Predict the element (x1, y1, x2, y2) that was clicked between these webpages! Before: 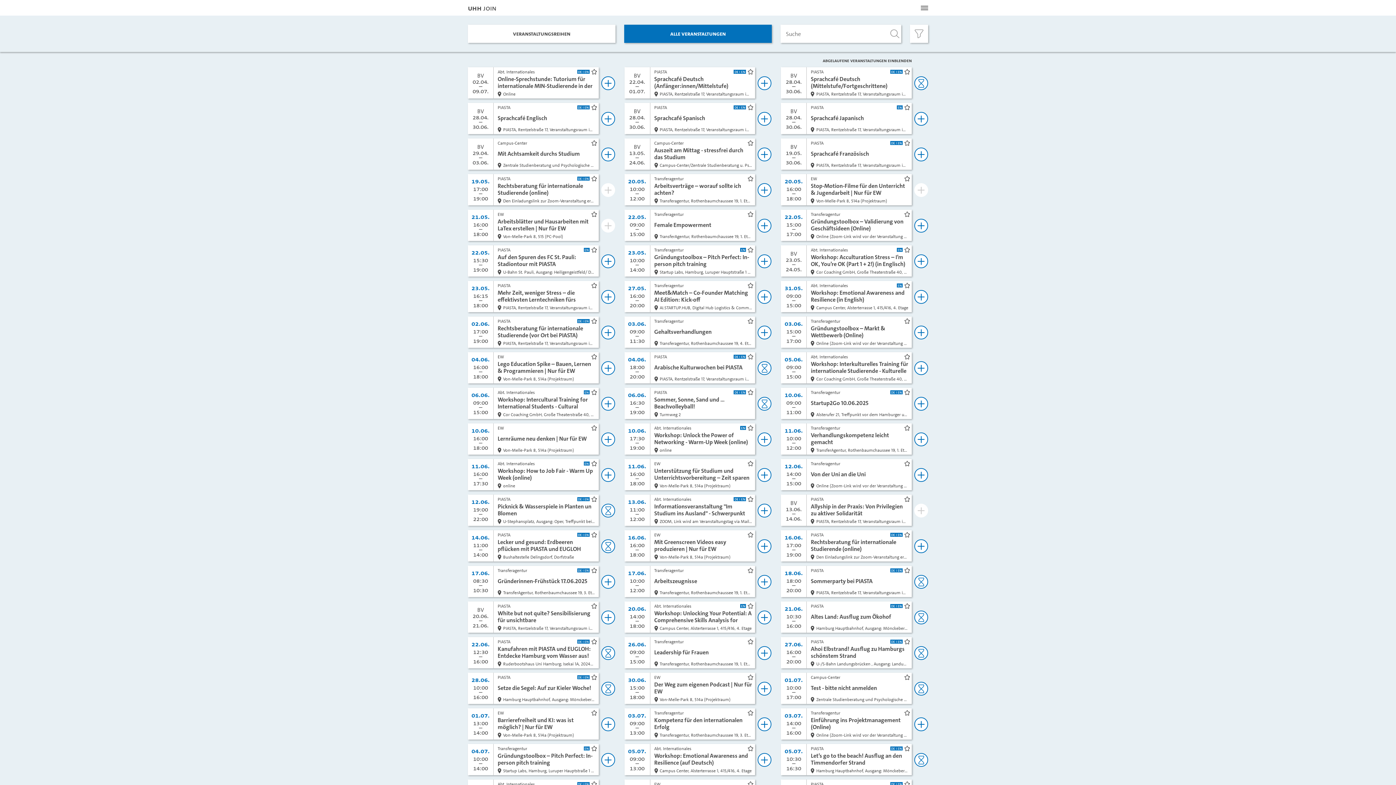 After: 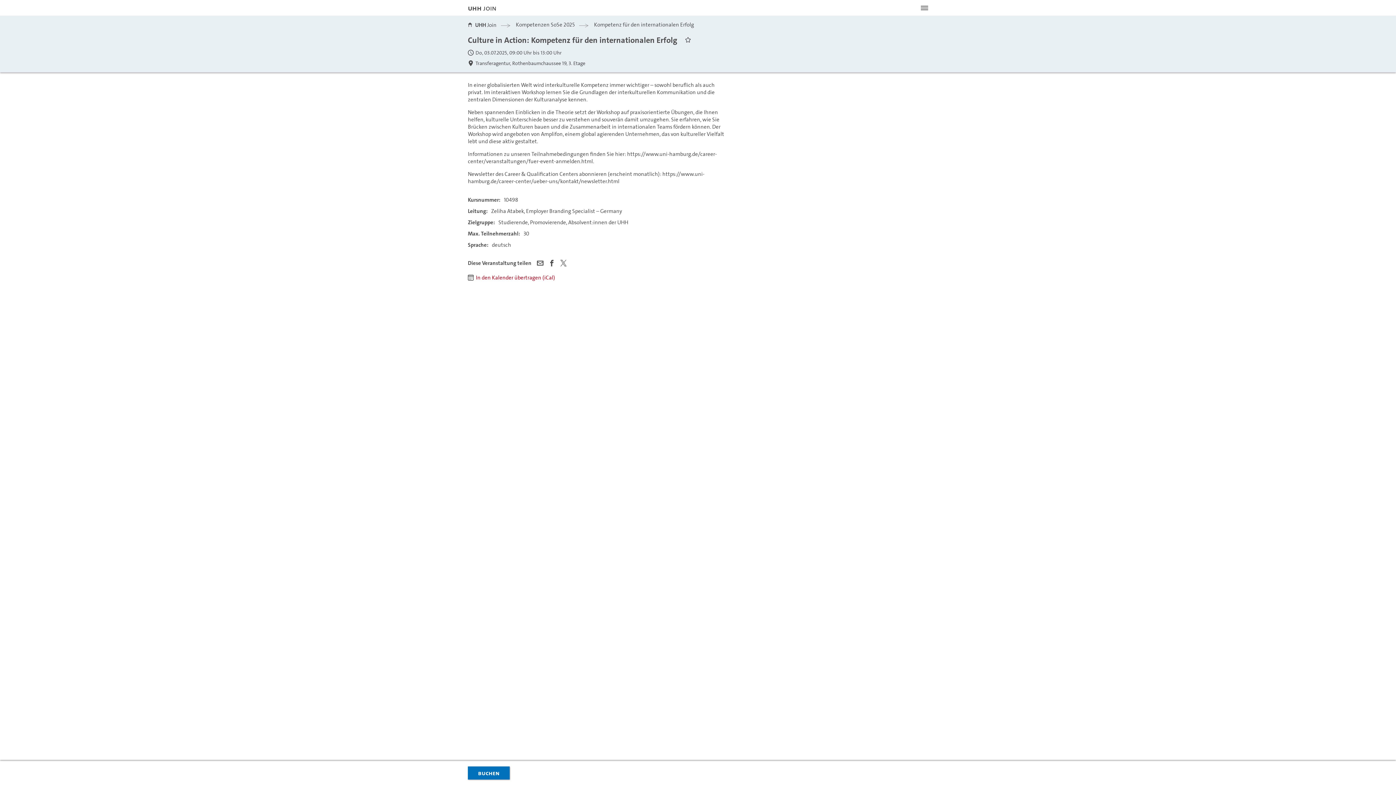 Action: bbox: (624, 708, 755, 740) label: 03.07.

09:00
13:00
Transferagentur
Kompetenz für den internationalen Erfolg
Transferagentur, Rothenbaumchaussee 19, 3. Etage